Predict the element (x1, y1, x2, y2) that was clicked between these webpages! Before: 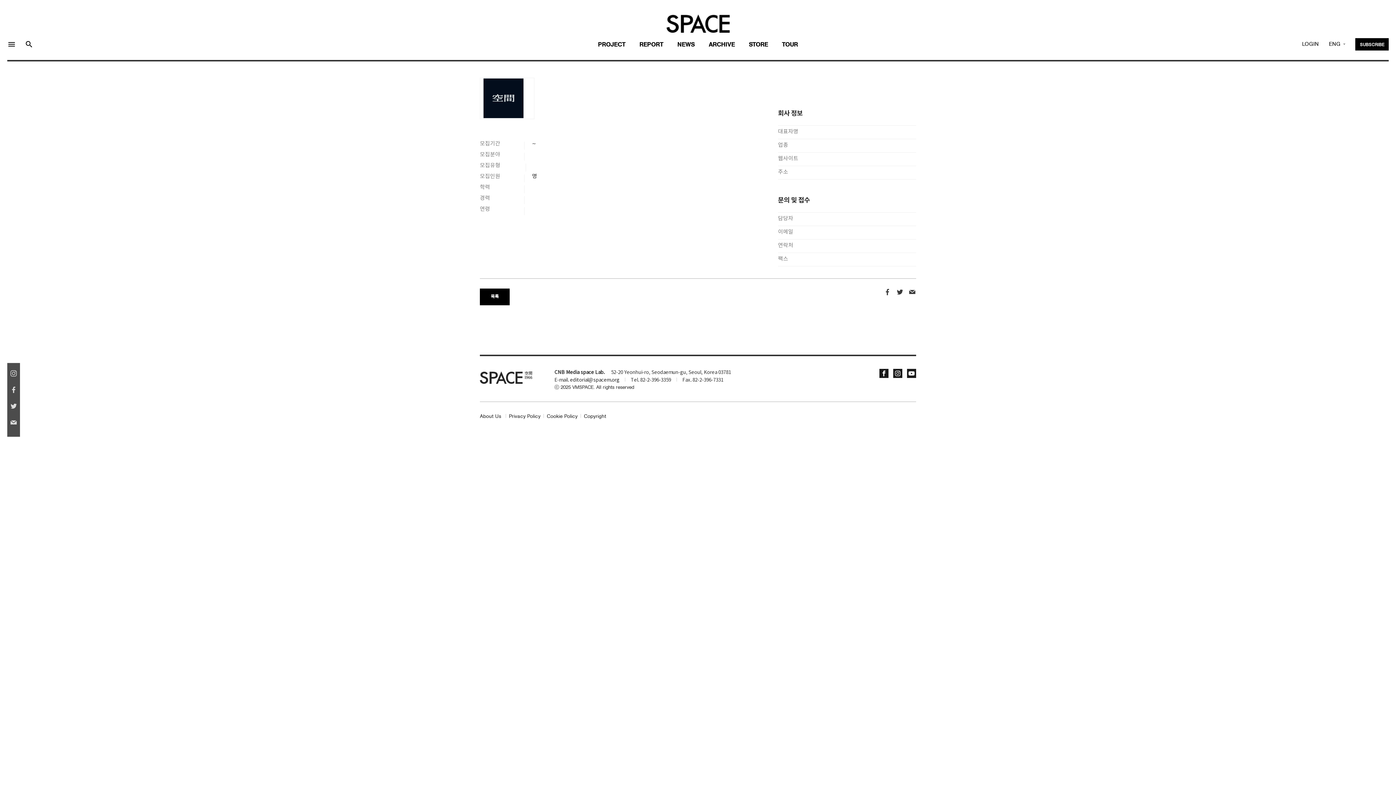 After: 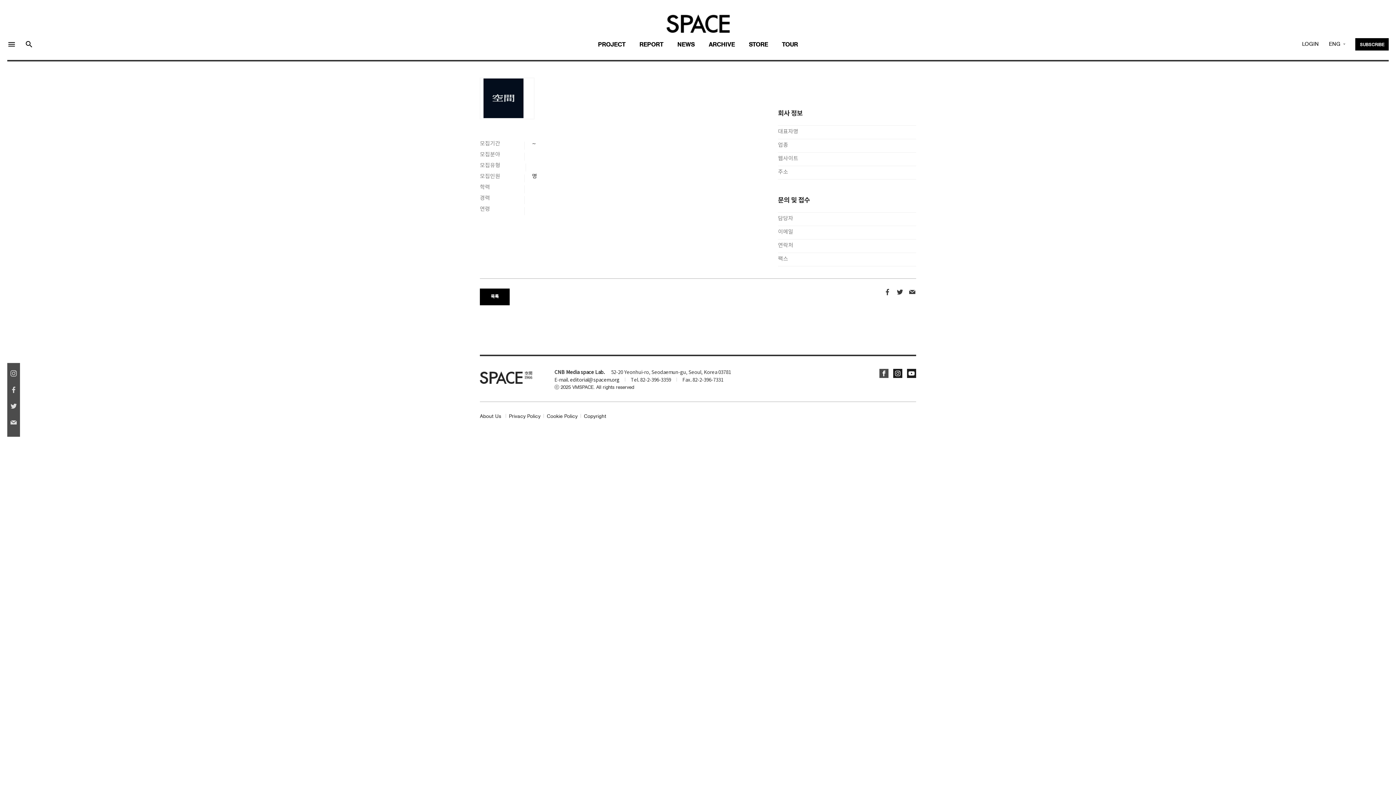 Action: bbox: (879, 371, 893, 375) label:  